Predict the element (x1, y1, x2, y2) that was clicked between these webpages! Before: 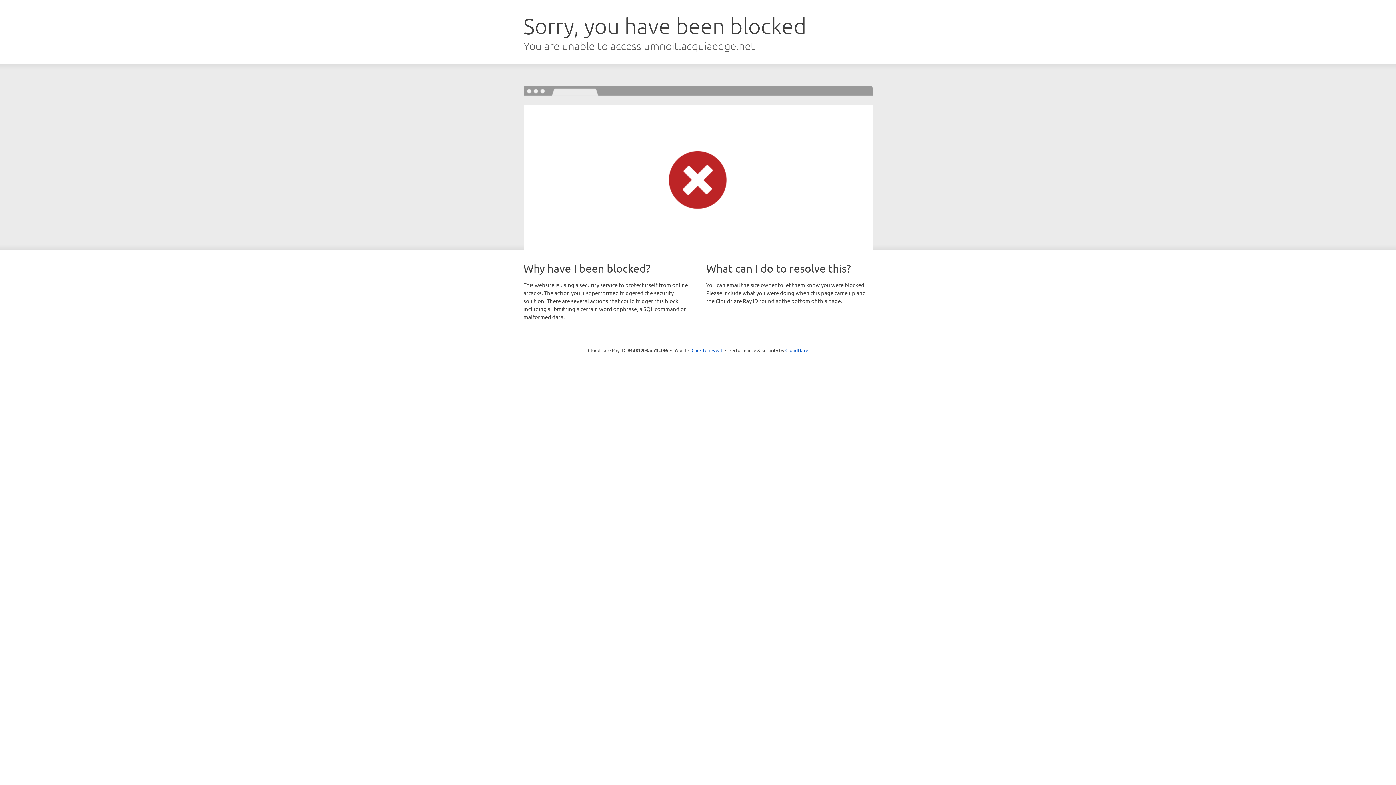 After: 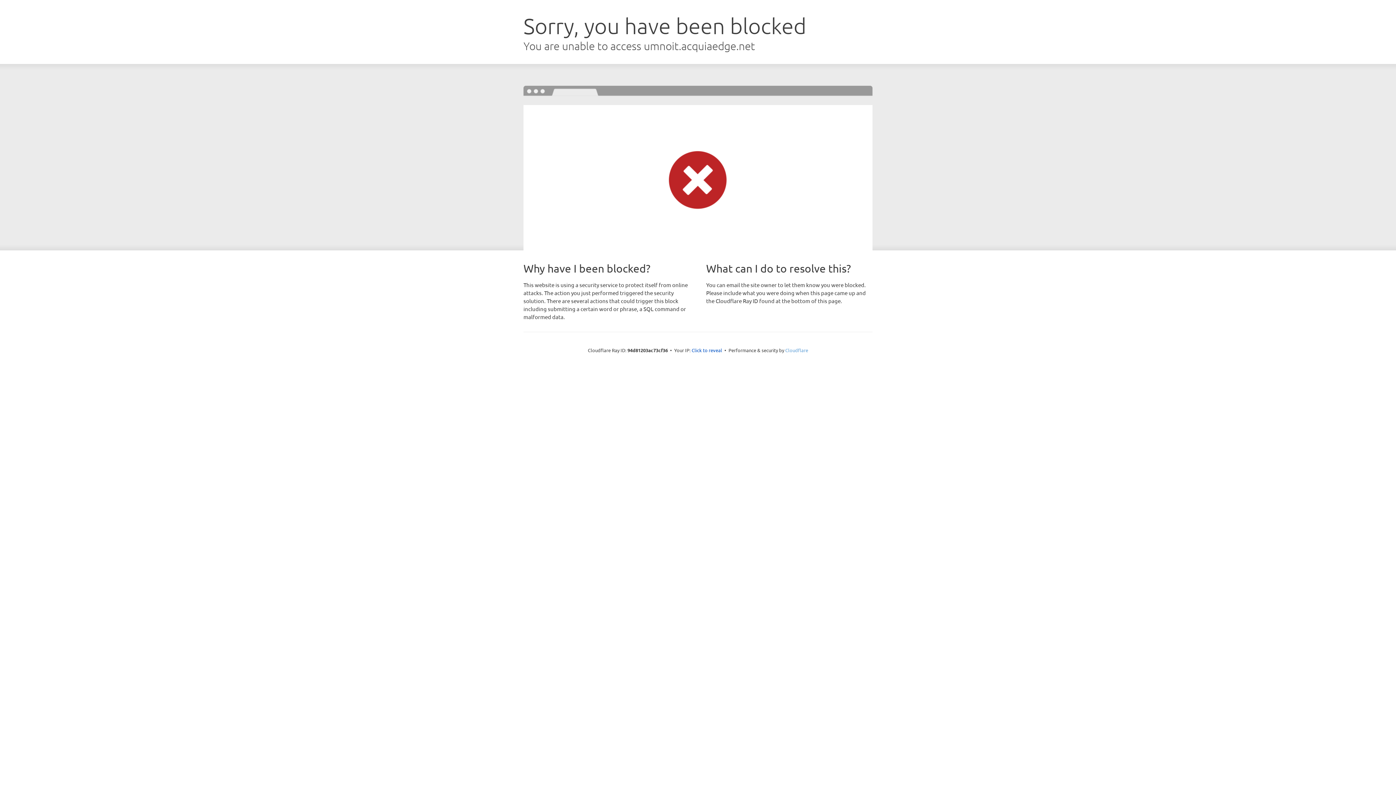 Action: label: Cloudflare bbox: (785, 347, 808, 353)